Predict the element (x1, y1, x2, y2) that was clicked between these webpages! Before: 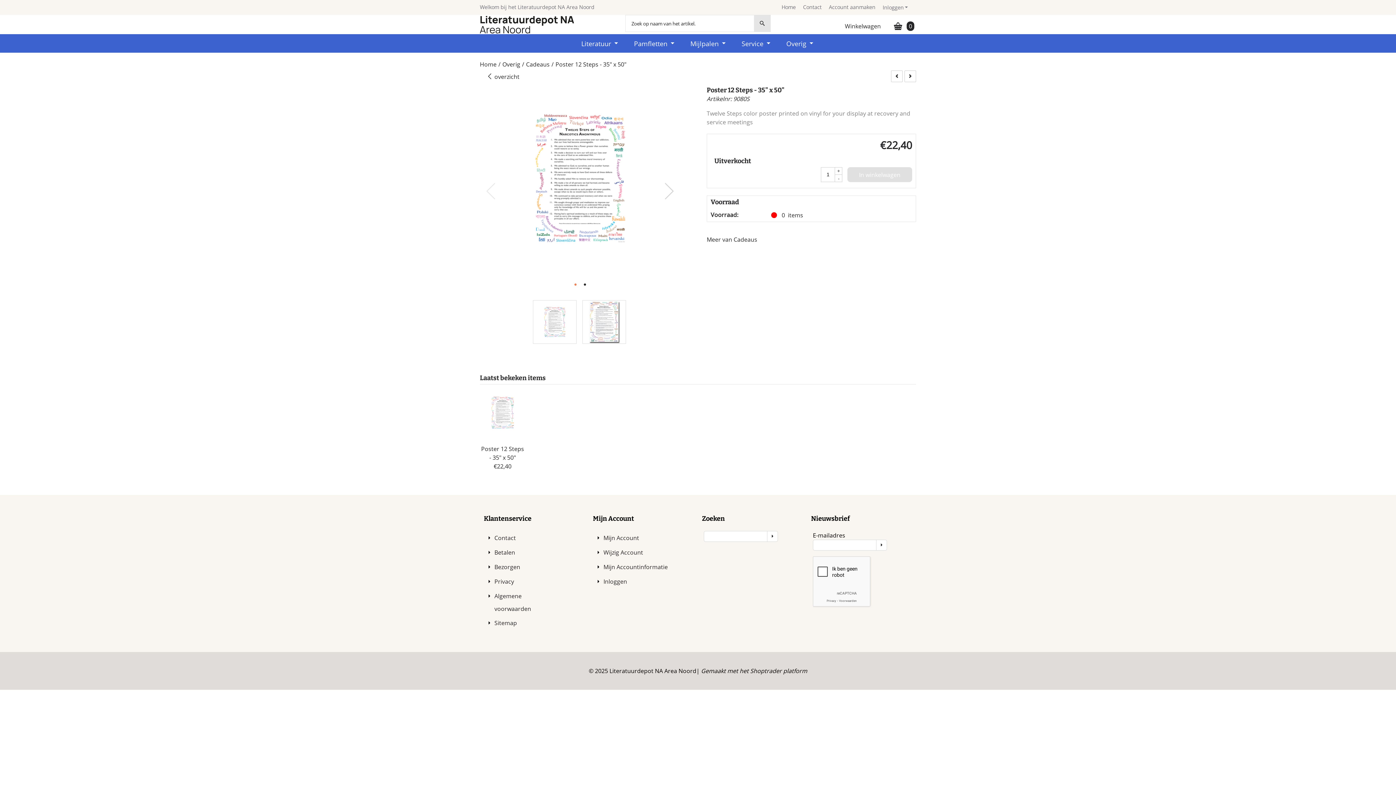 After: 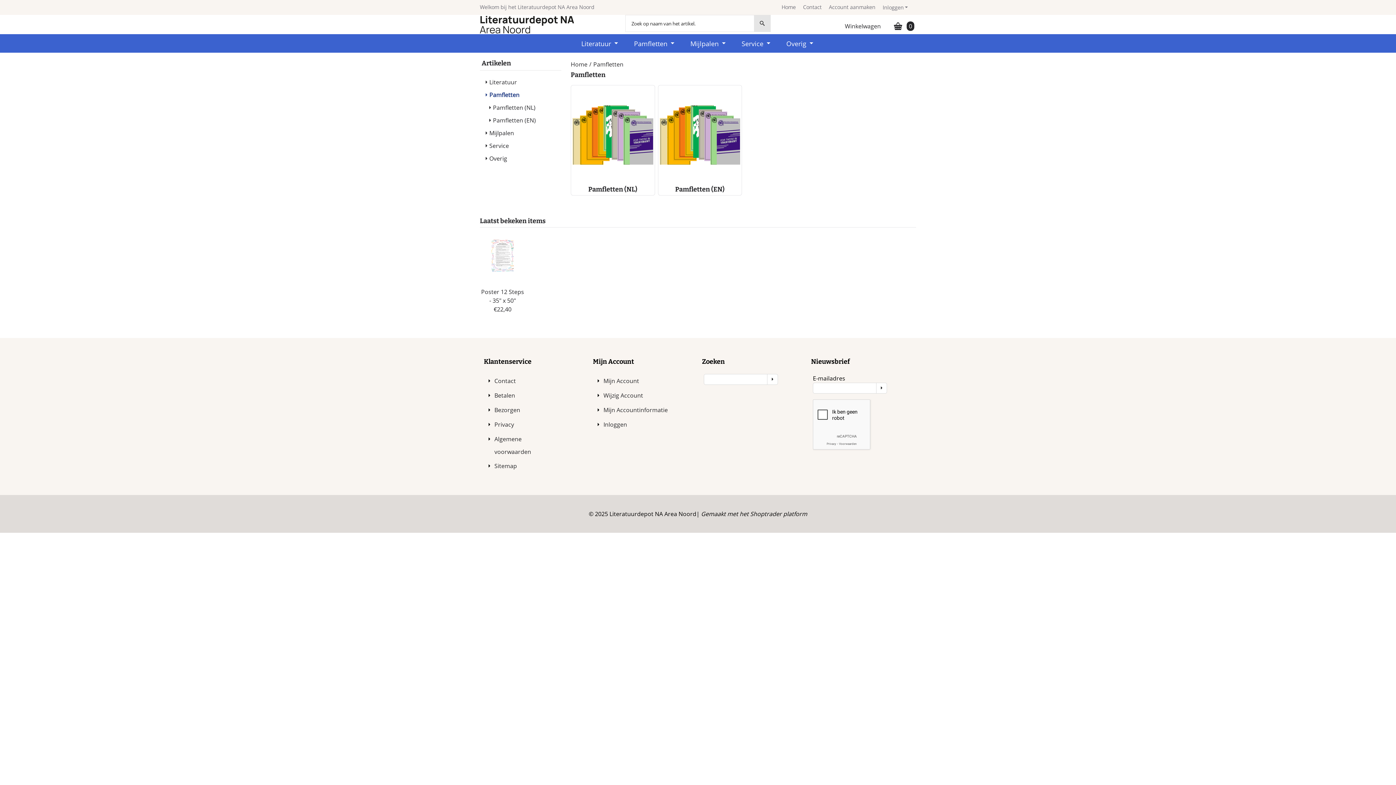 Action: bbox: (626, 34, 683, 52) label: Pamfletten 